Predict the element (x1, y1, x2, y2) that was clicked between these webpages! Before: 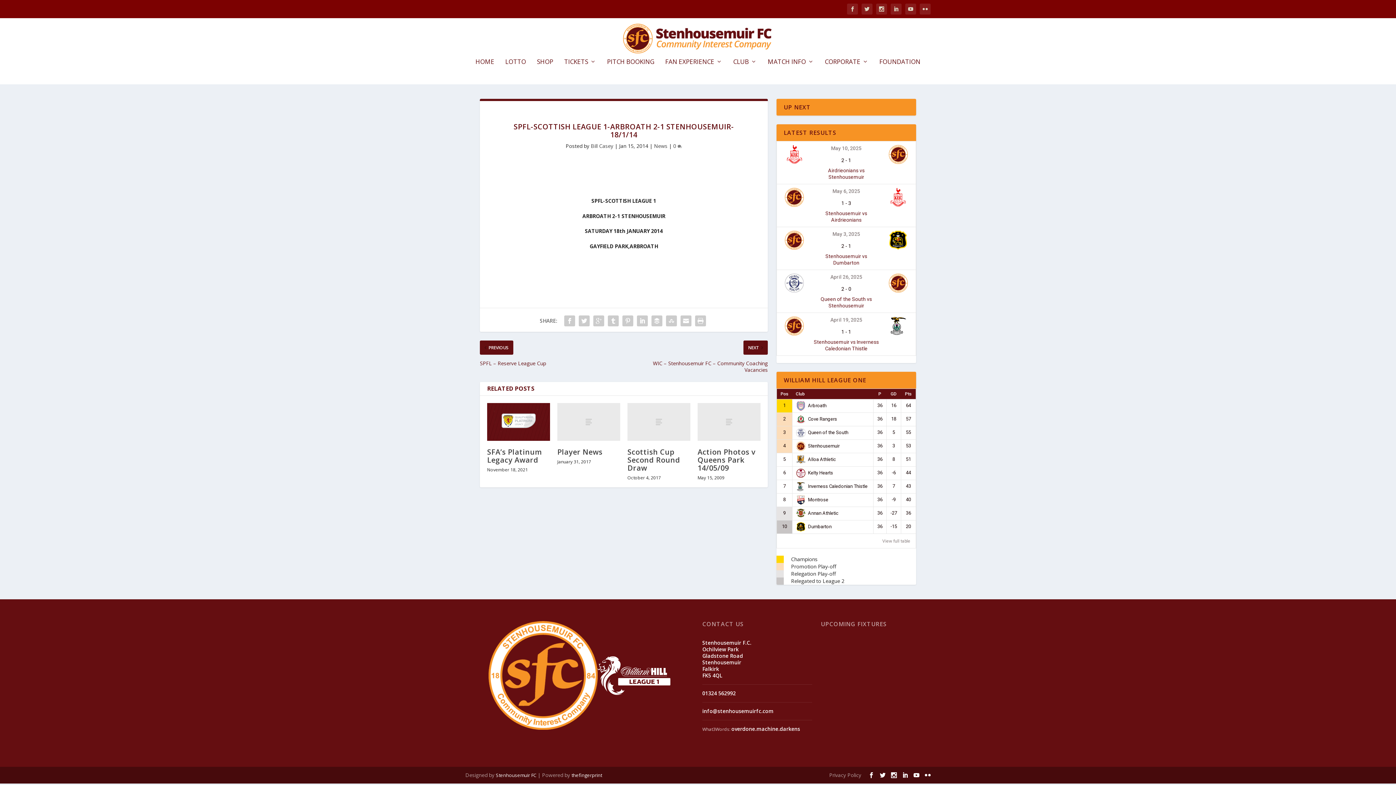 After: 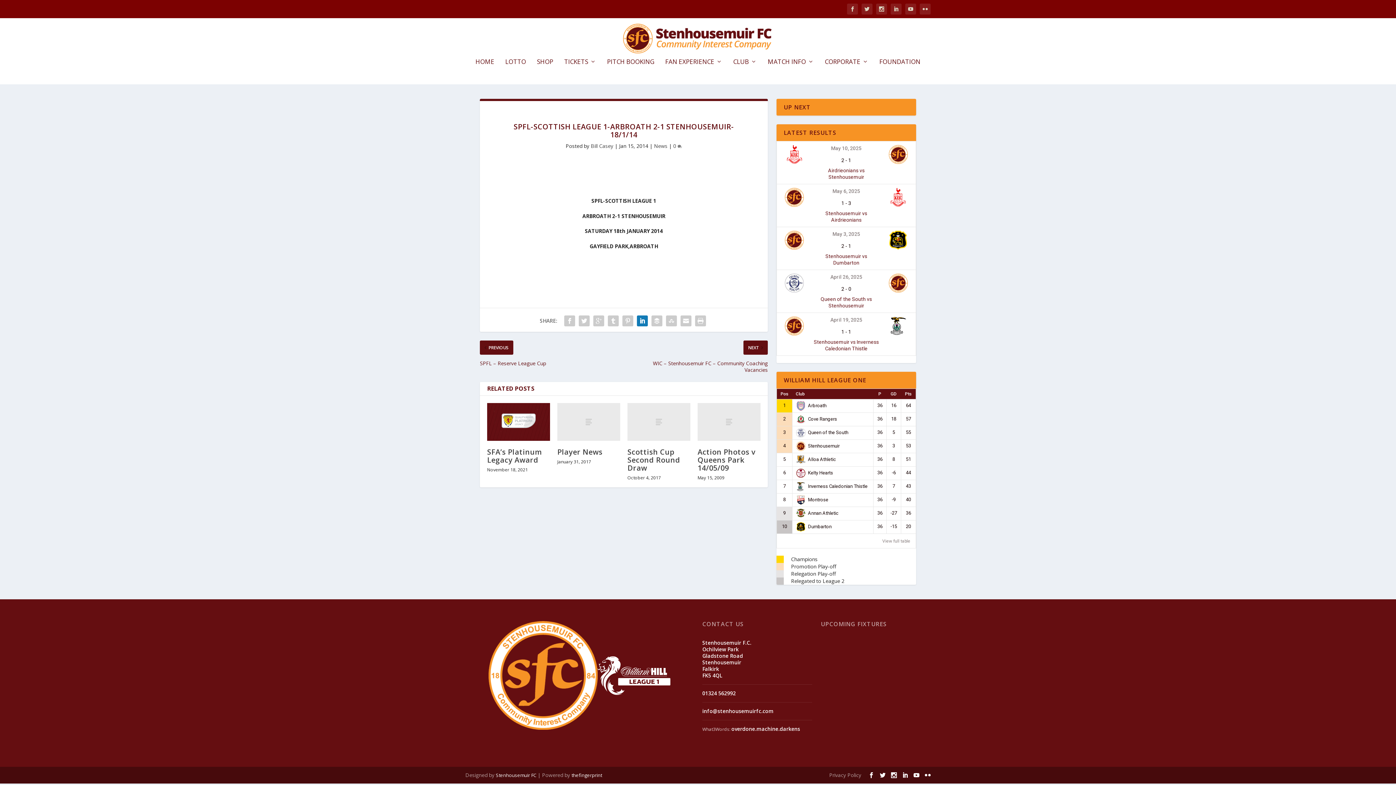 Action: bbox: (635, 313, 649, 328)